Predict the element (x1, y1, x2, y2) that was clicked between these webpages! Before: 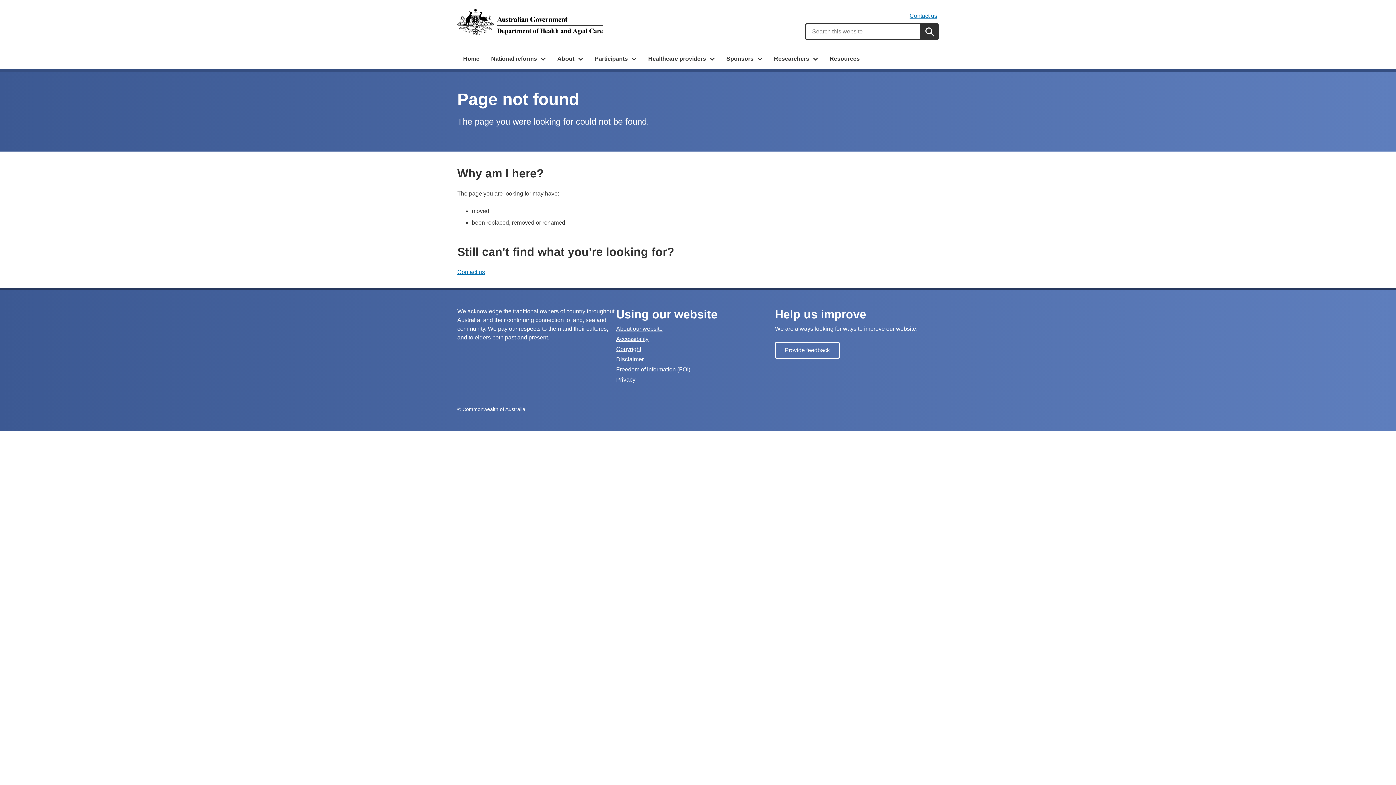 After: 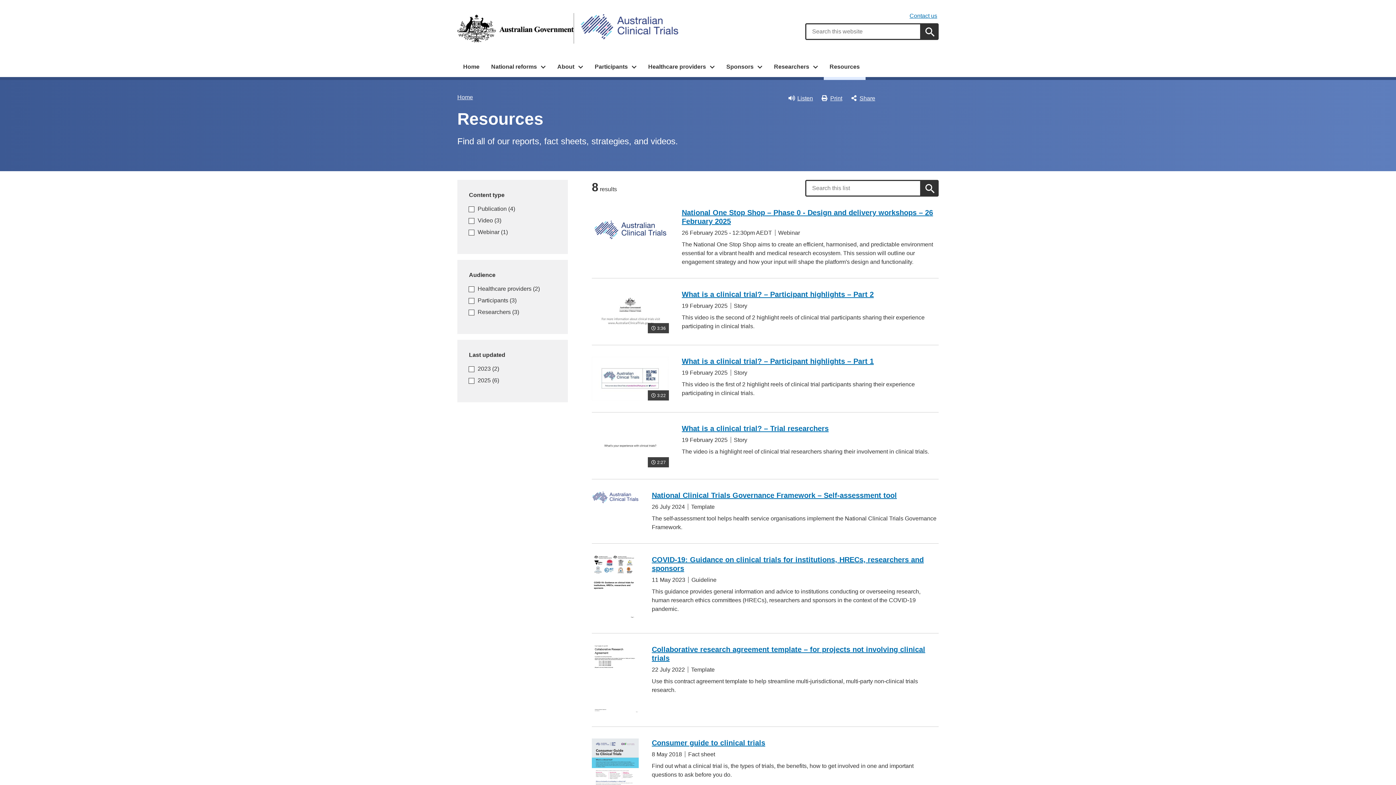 Action: bbox: (824, 48, 865, 69) label: Resources